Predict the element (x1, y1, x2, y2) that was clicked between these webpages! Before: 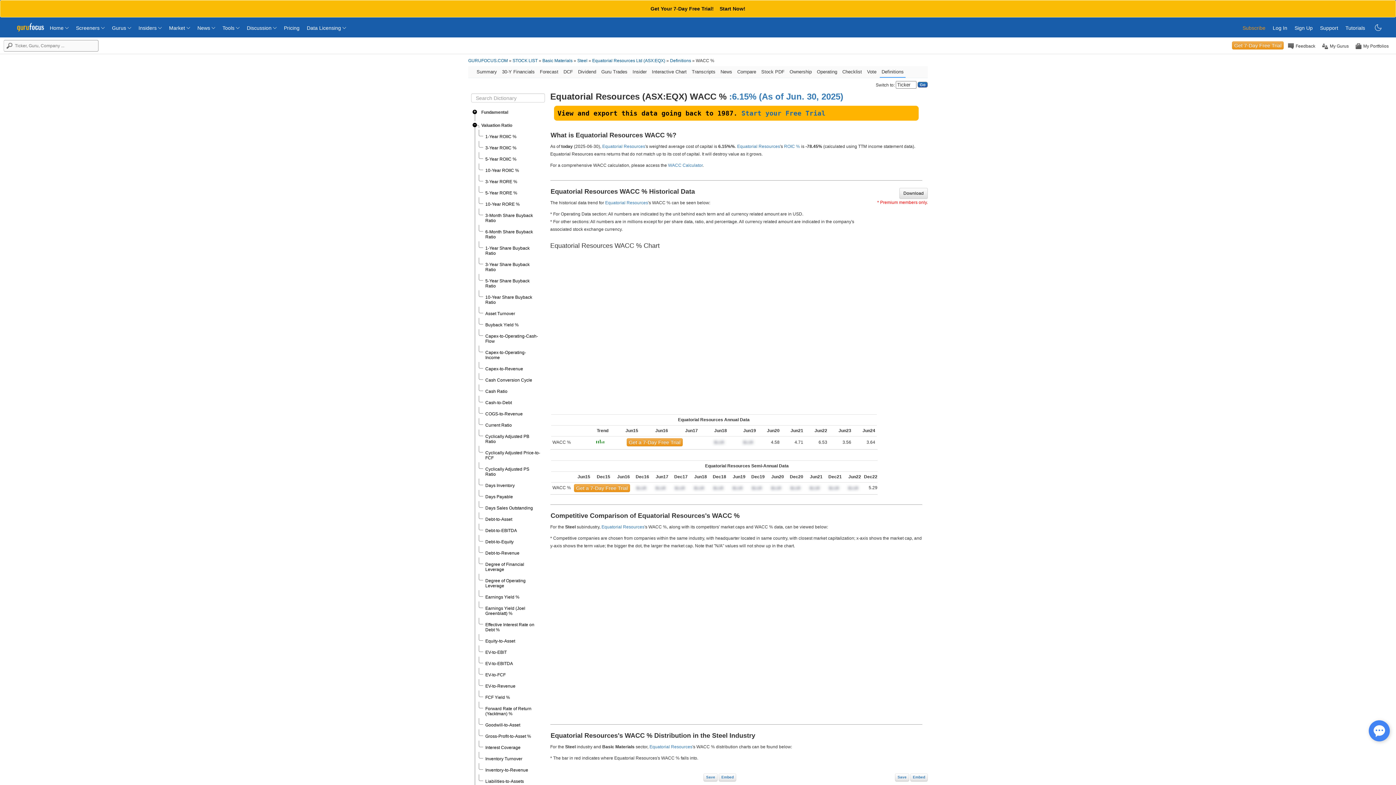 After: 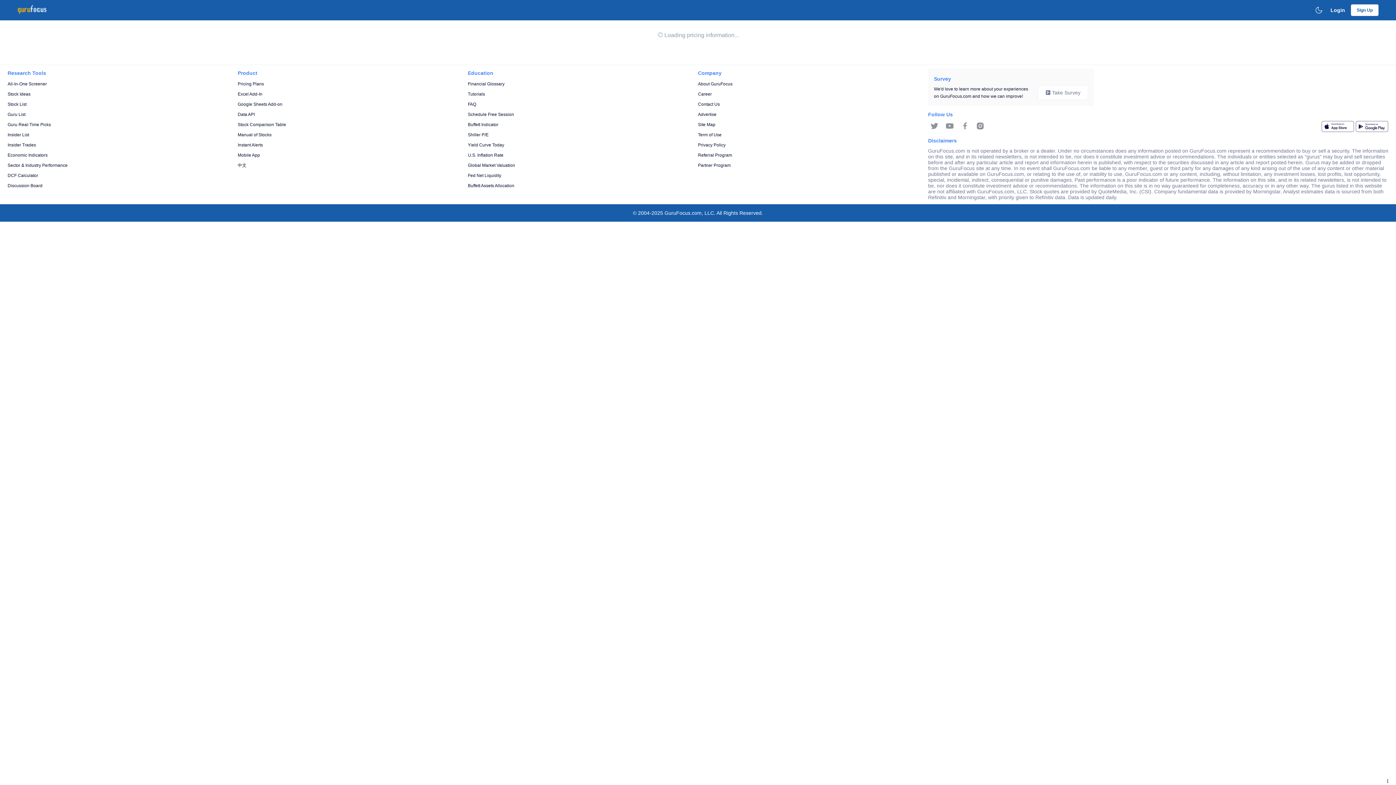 Action: bbox: (1232, 41, 1284, 49) label: Get 7-Day Free Trial